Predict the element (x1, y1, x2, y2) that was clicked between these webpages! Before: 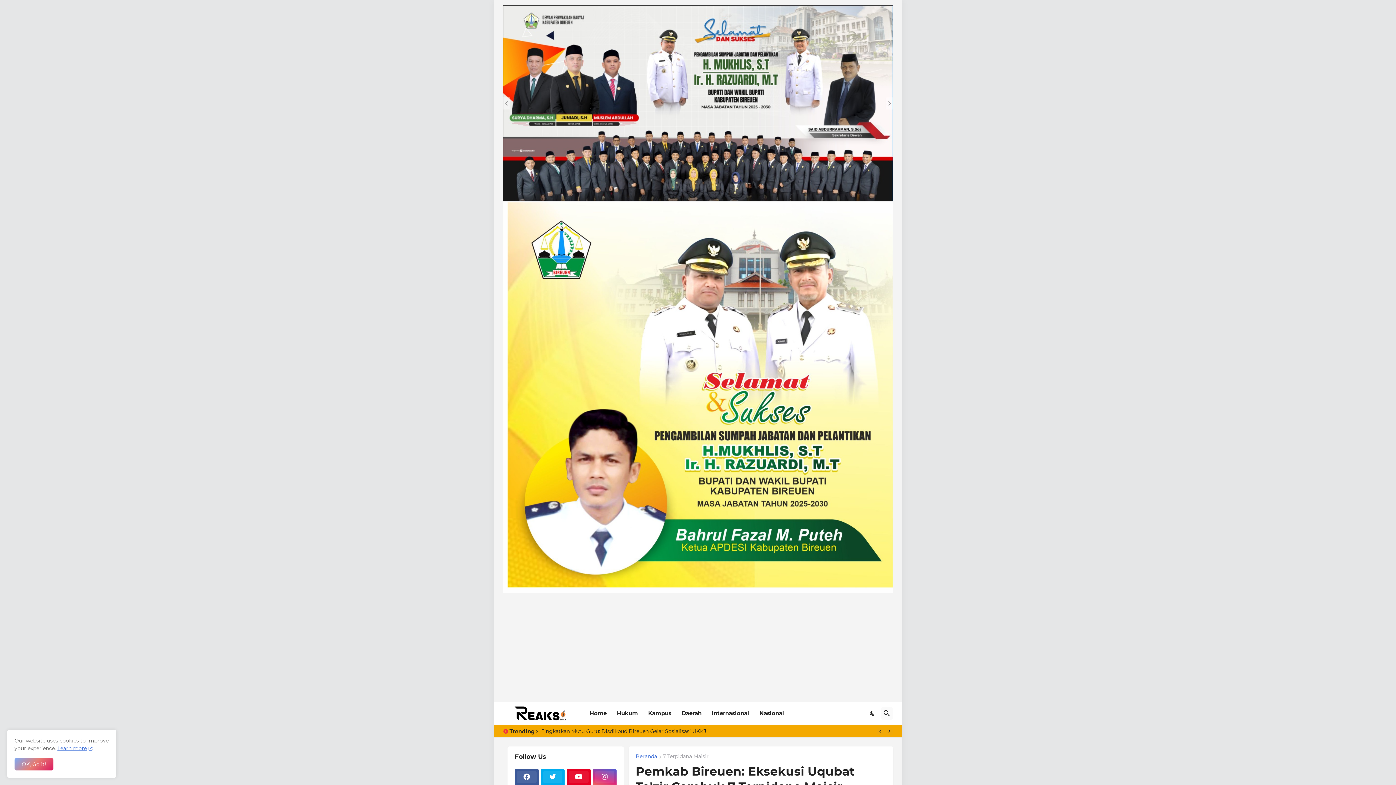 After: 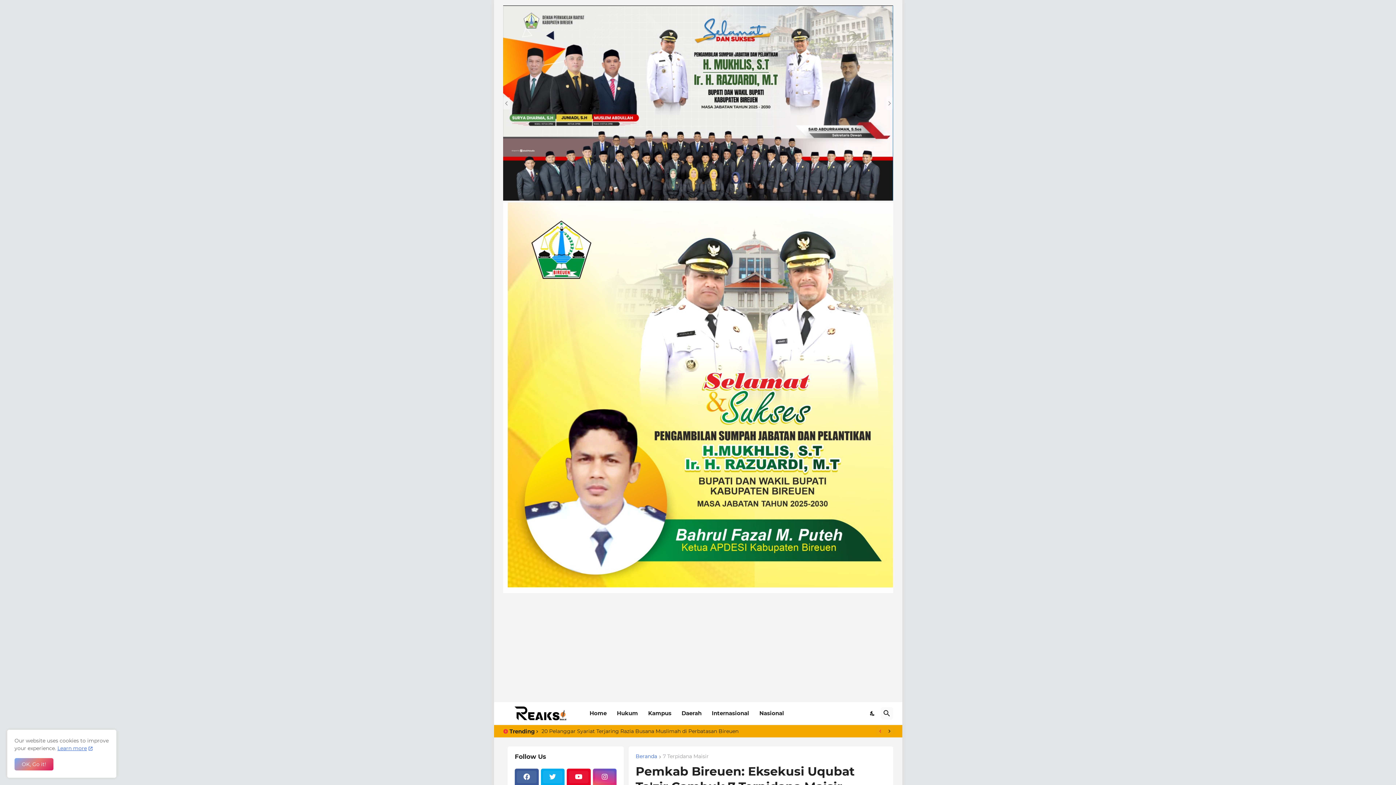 Action: label: Previous bbox: (876, 728, 884, 735)